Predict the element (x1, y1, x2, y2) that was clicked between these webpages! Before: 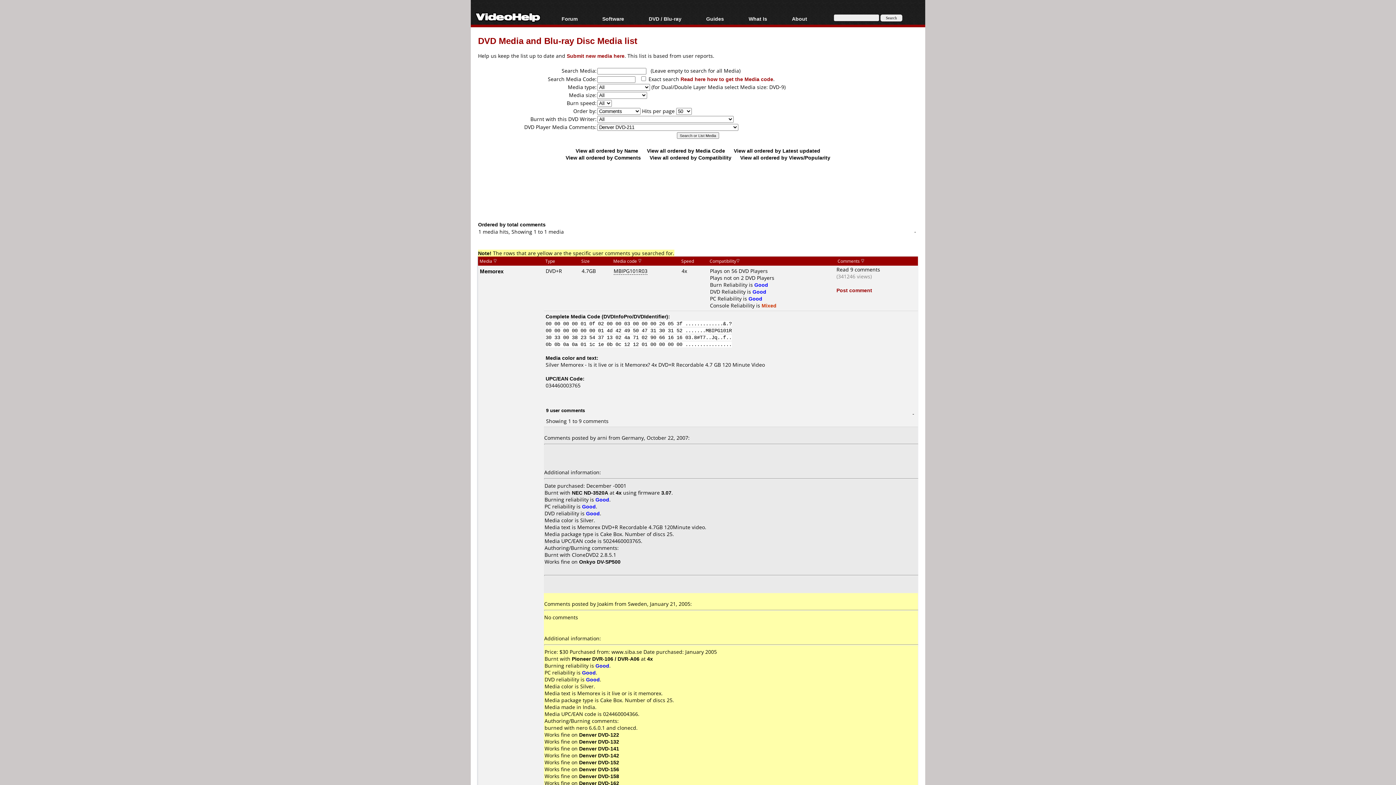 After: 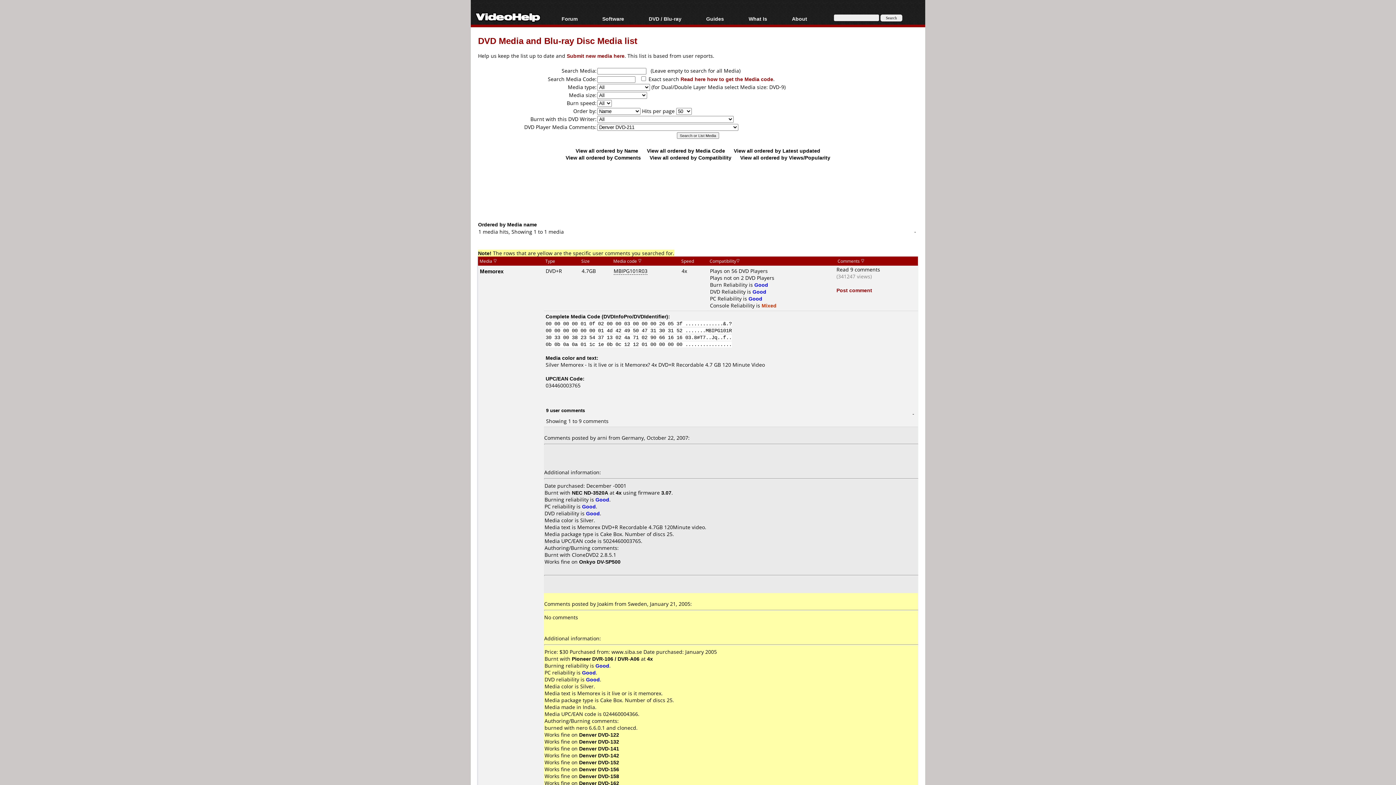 Action: bbox: (493, 258, 497, 264)